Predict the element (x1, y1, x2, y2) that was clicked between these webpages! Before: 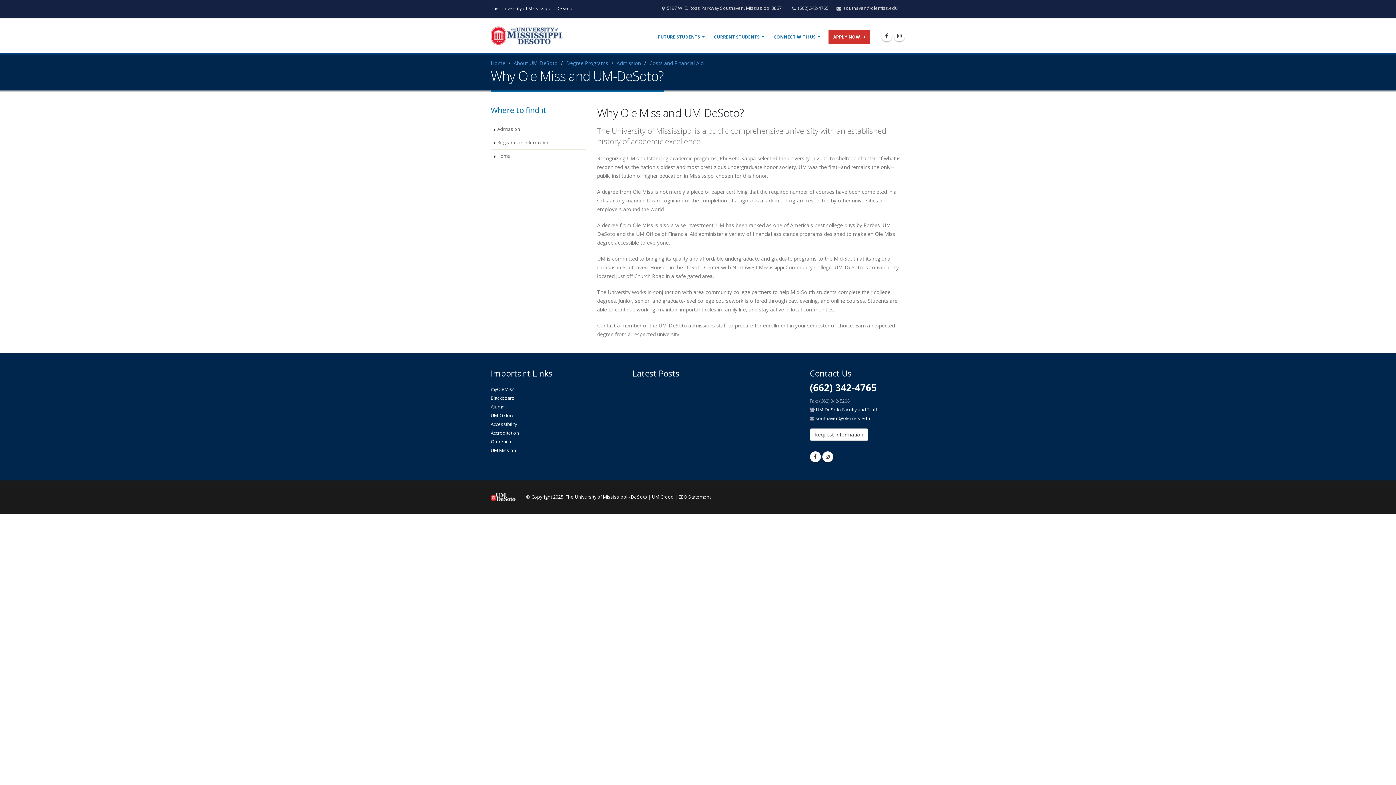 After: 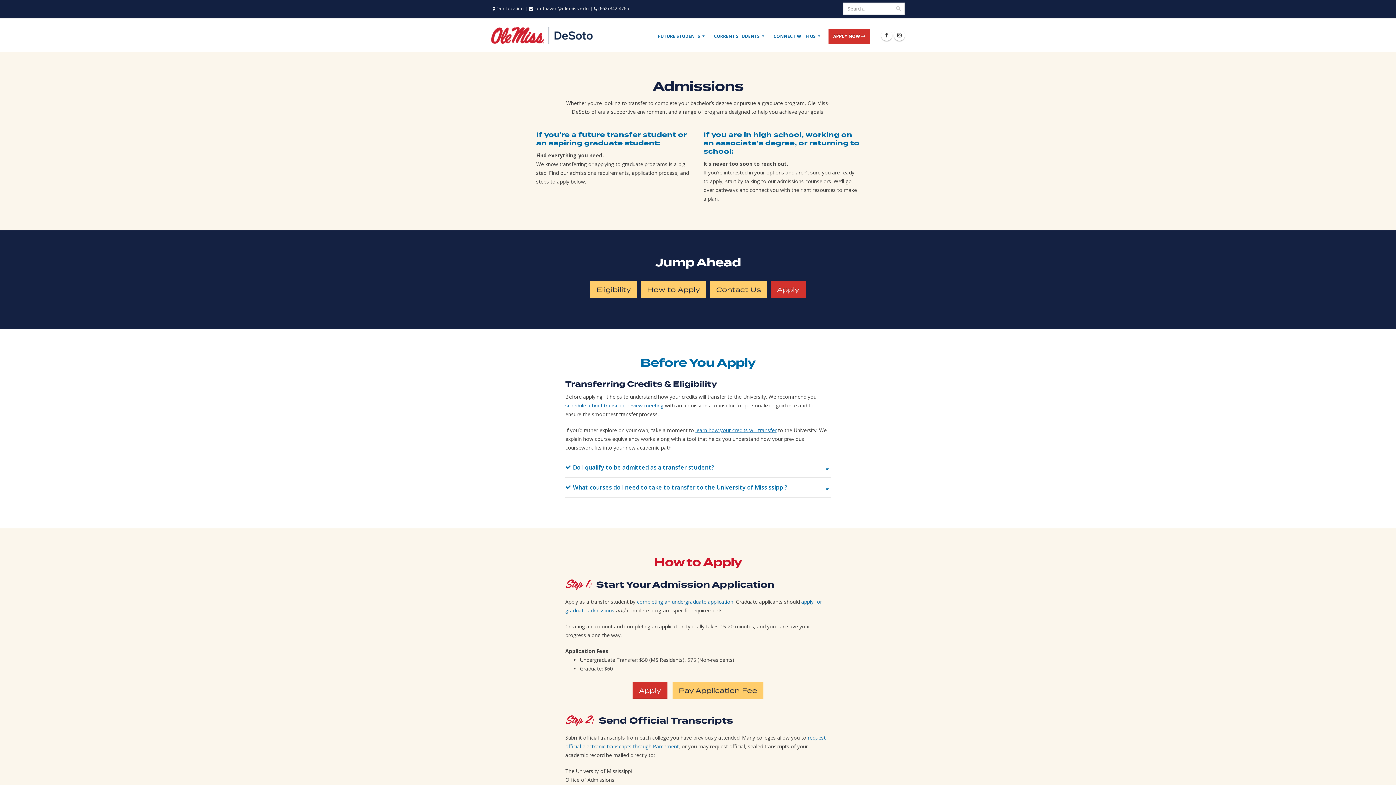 Action: bbox: (616, 59, 641, 66) label: Admission